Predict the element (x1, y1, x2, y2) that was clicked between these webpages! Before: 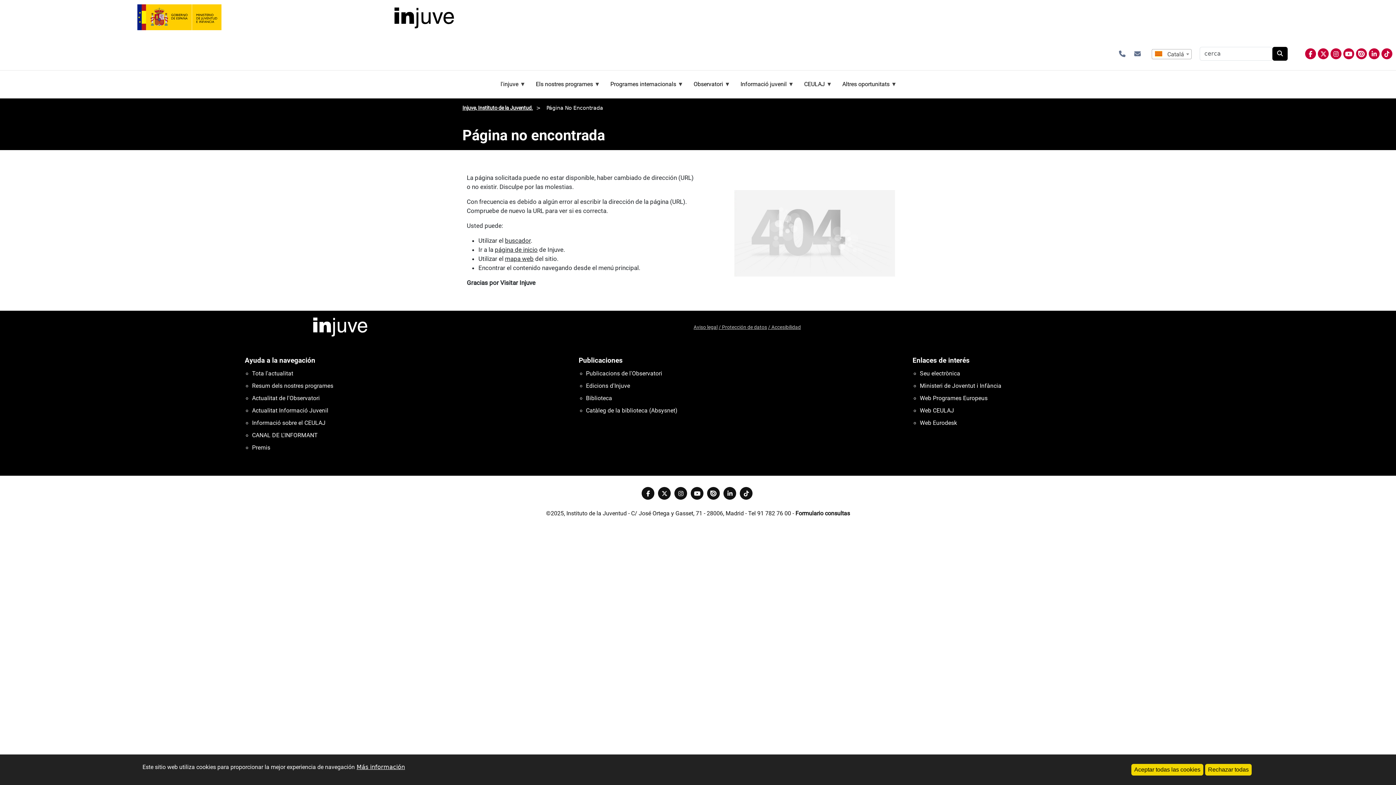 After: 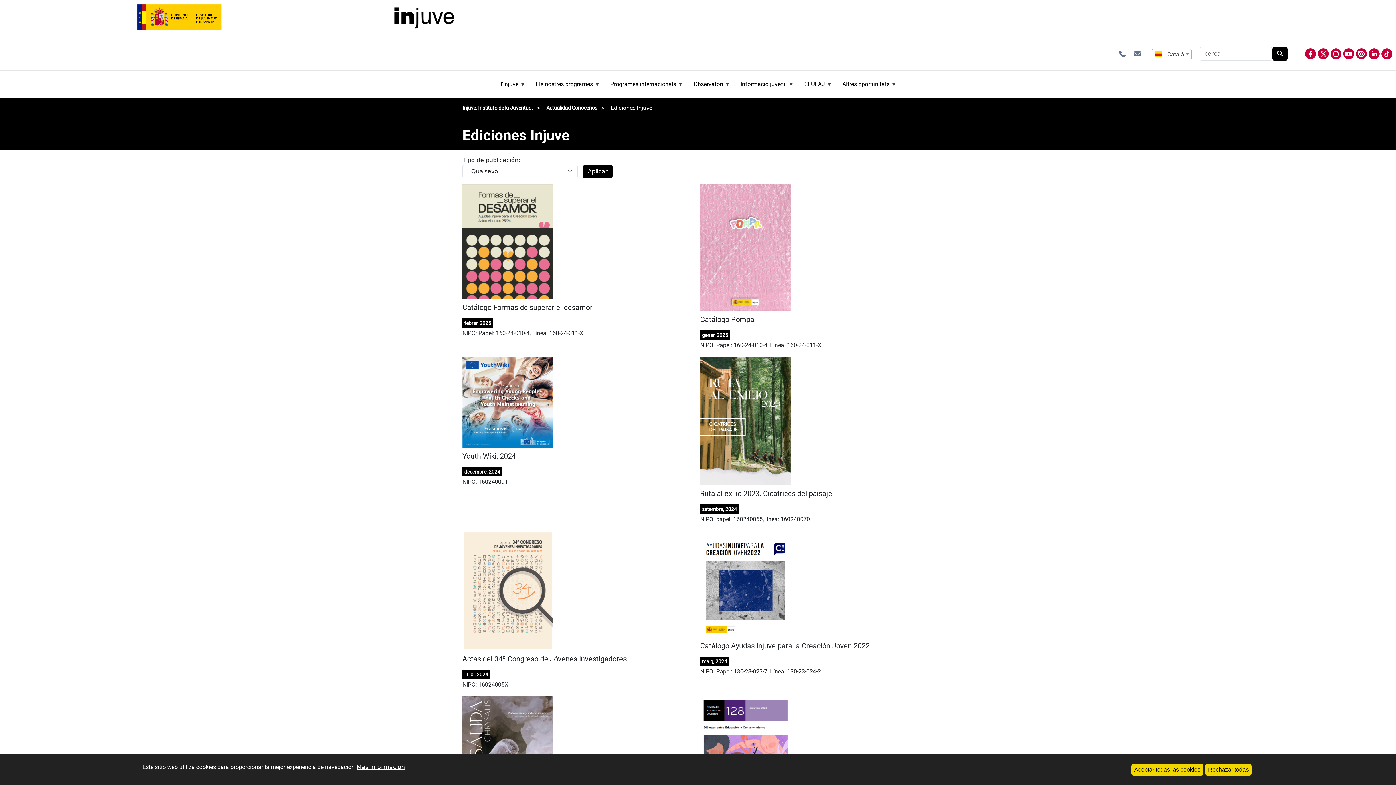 Action: label: Edicions d'Injuve bbox: (586, 380, 891, 392)